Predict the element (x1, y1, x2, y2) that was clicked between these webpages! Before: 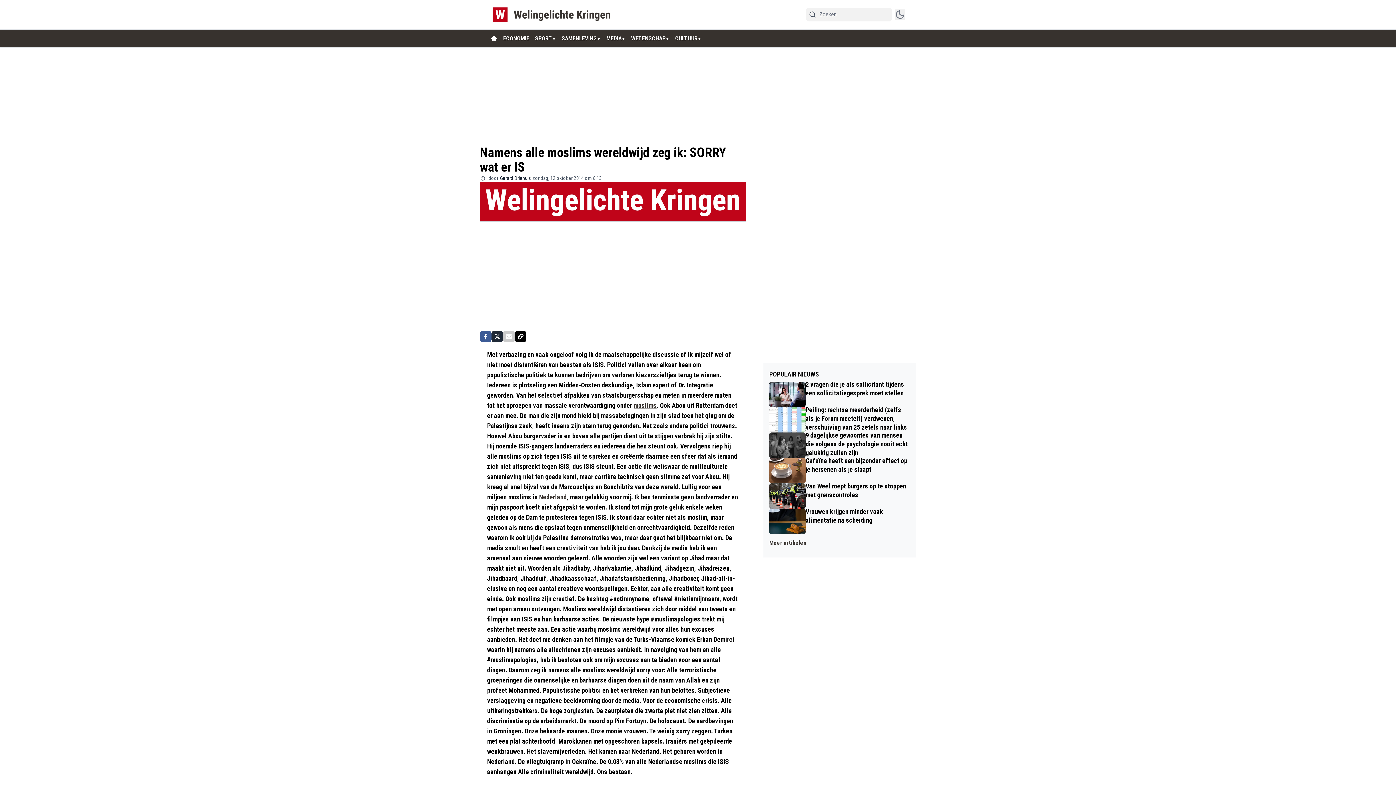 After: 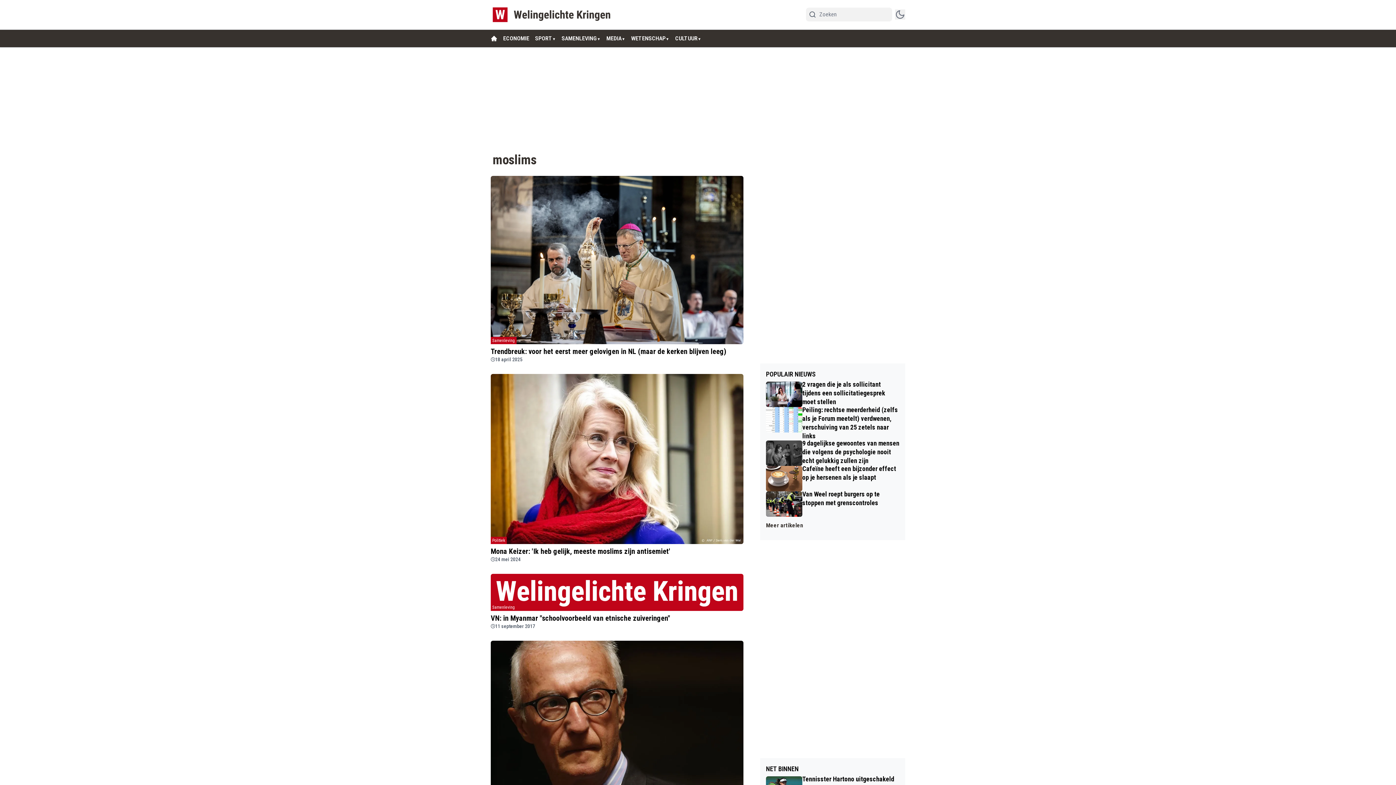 Action: bbox: (633, 401, 656, 409) label: moslims